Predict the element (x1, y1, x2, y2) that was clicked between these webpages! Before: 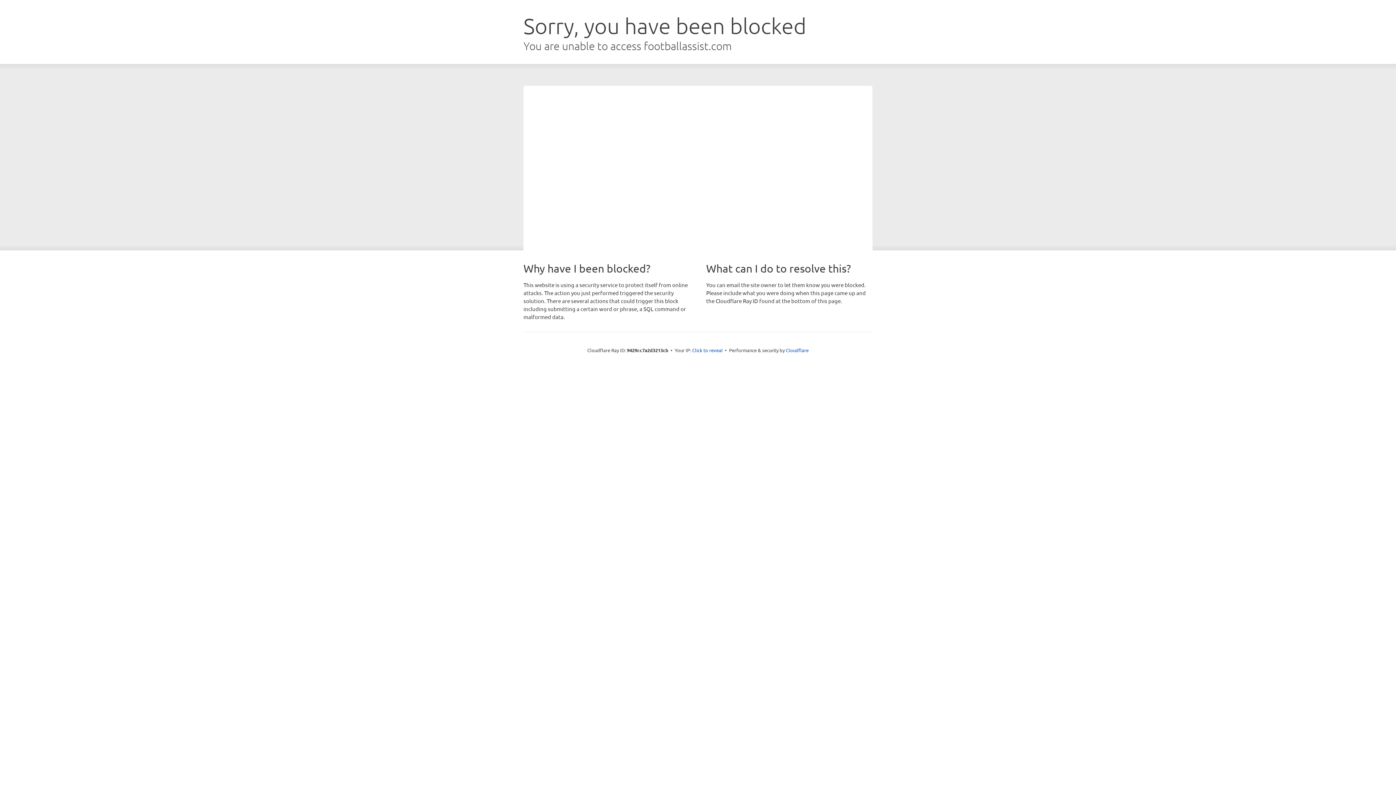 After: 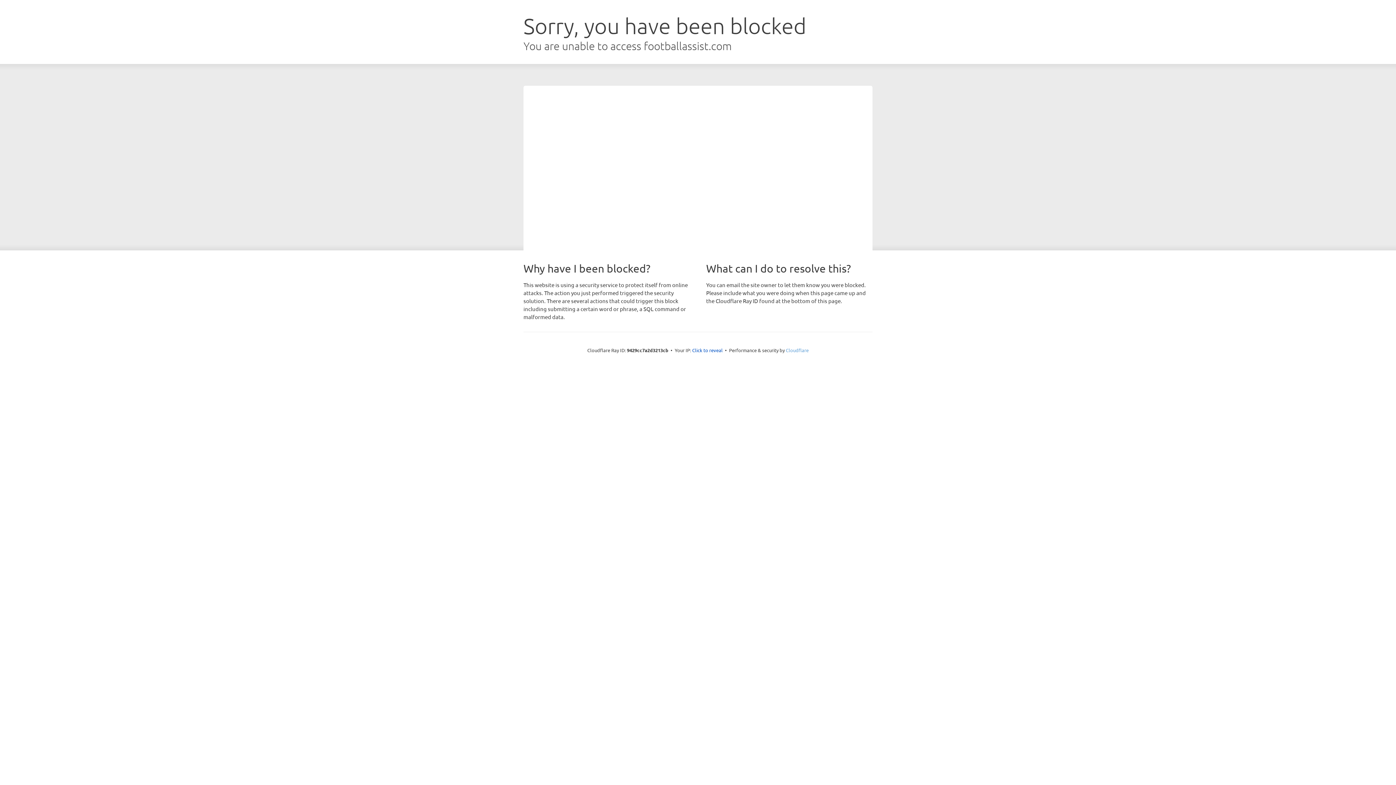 Action: label: Cloudflare bbox: (786, 347, 808, 353)